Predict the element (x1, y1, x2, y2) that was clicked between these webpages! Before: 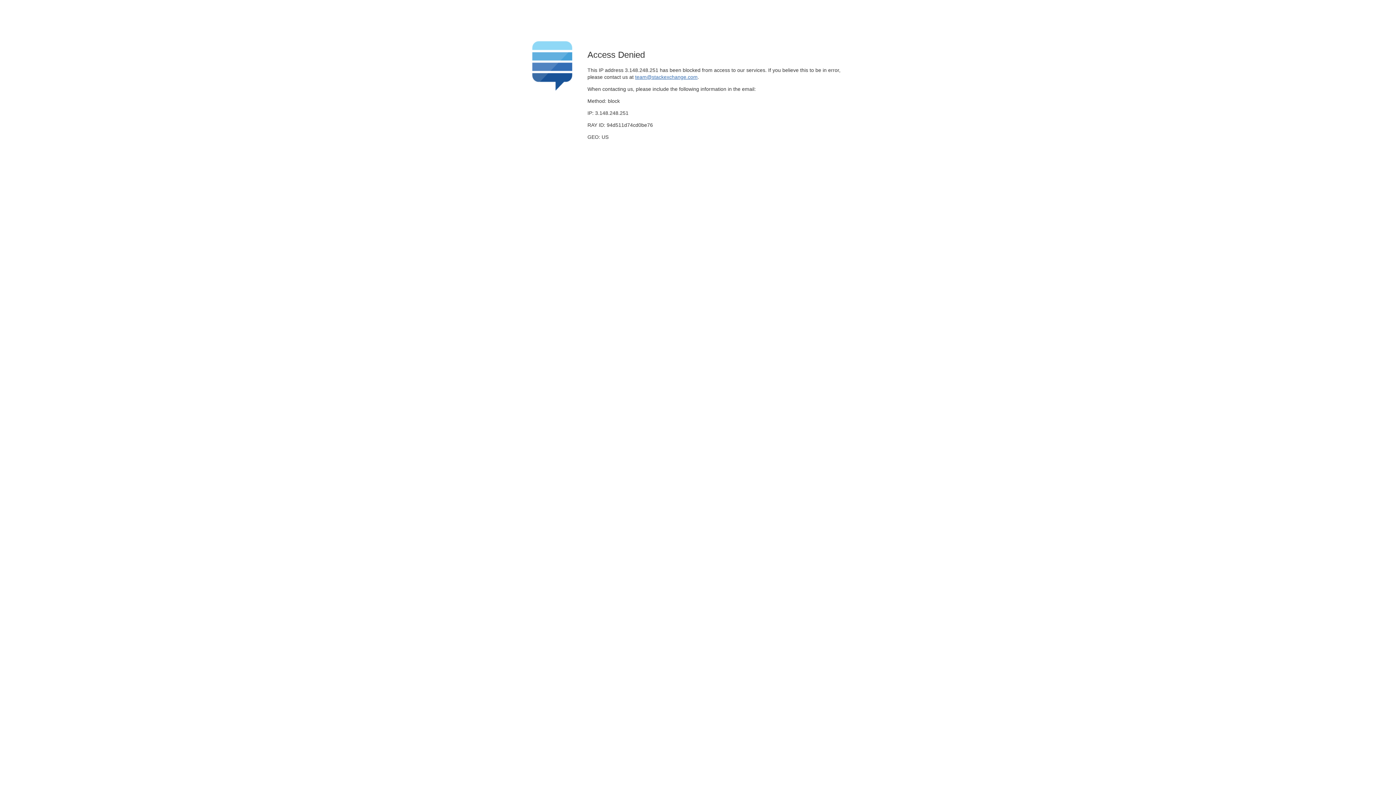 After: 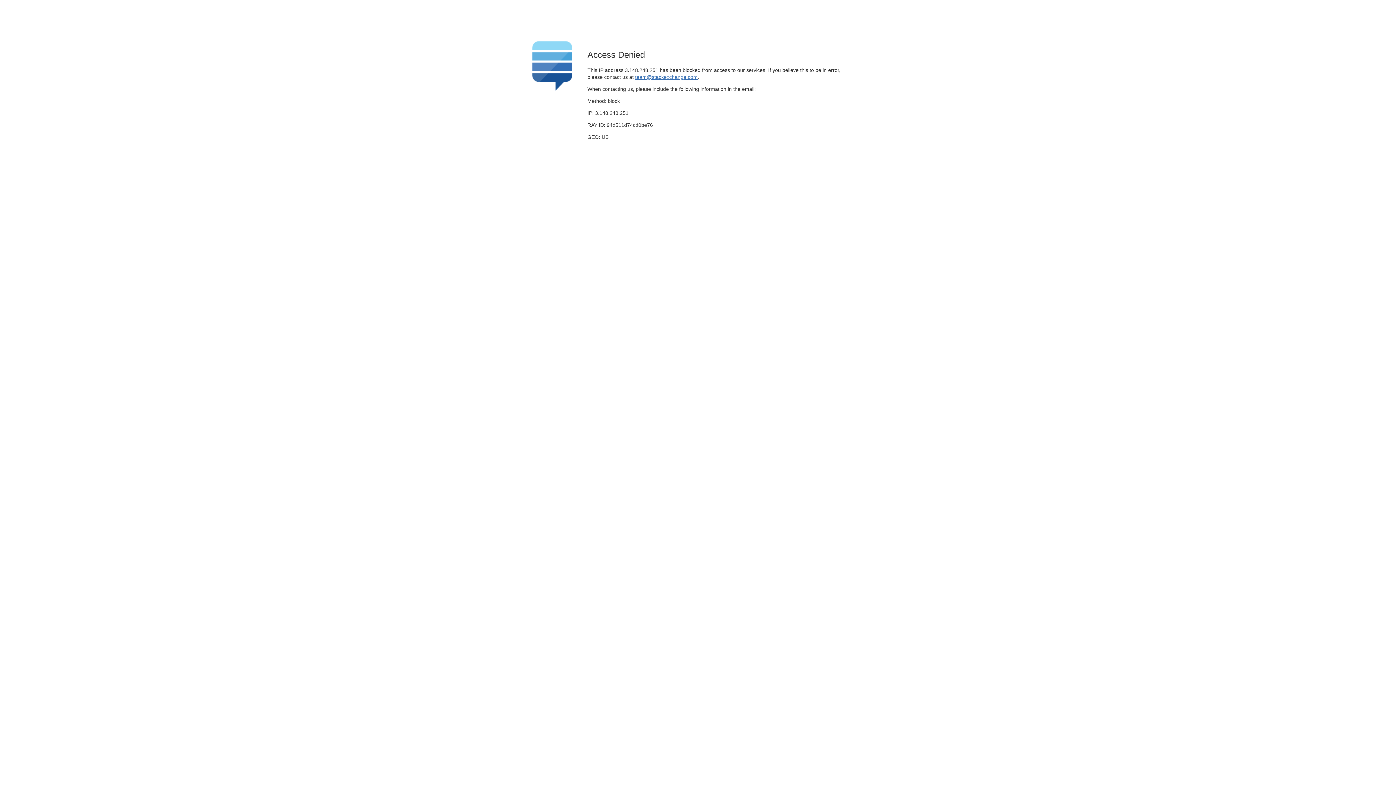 Action: label: team@stackexchange.com bbox: (635, 74, 697, 79)